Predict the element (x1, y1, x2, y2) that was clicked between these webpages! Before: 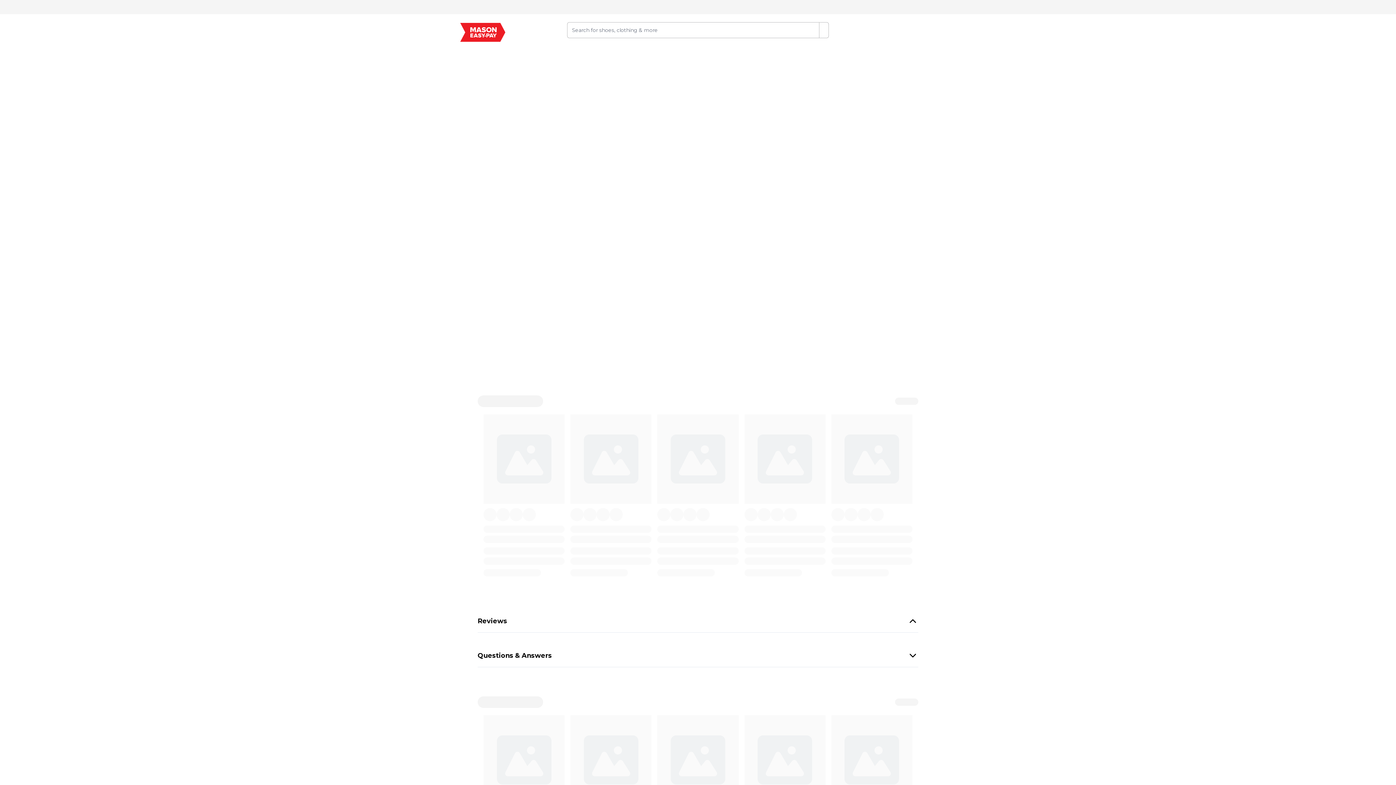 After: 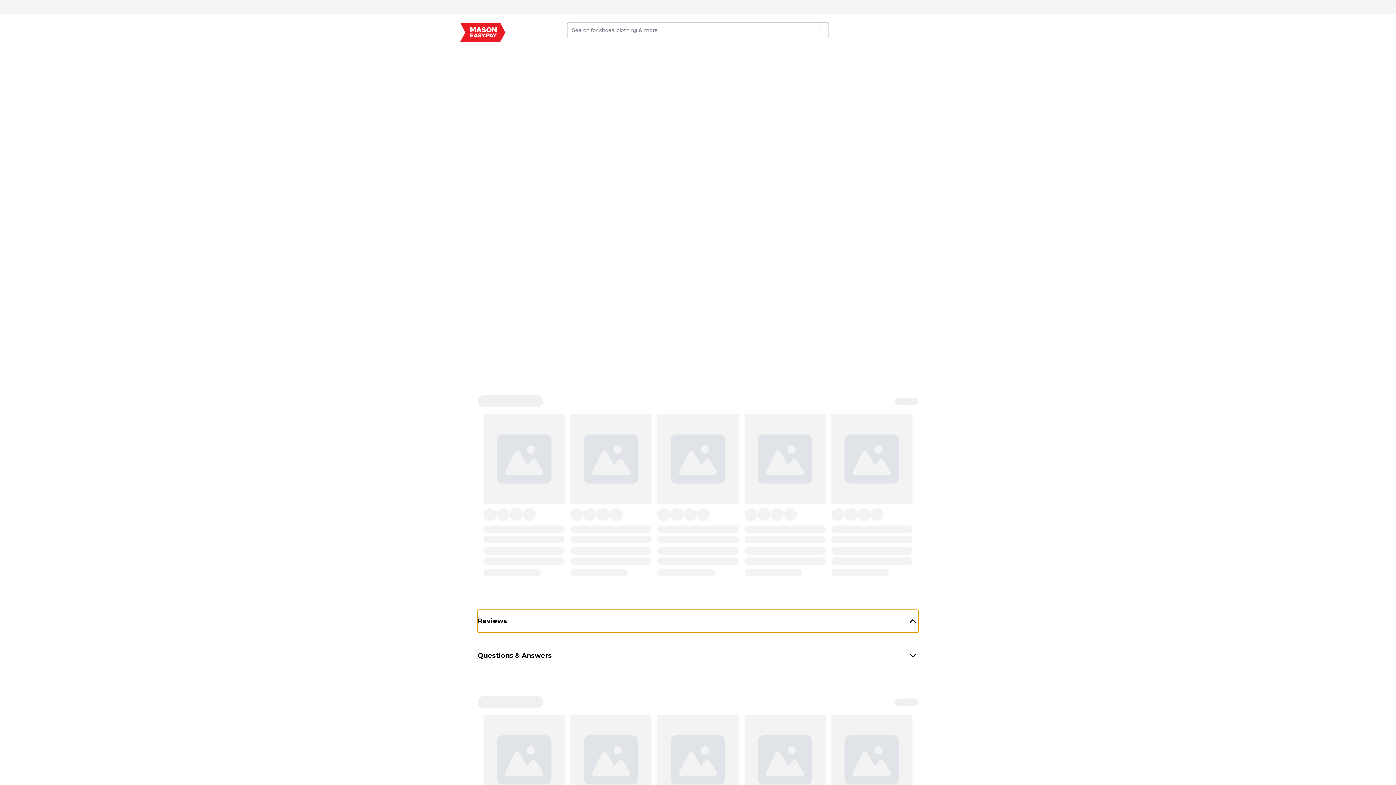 Action: label: Reviews bbox: (477, 610, 918, 633)